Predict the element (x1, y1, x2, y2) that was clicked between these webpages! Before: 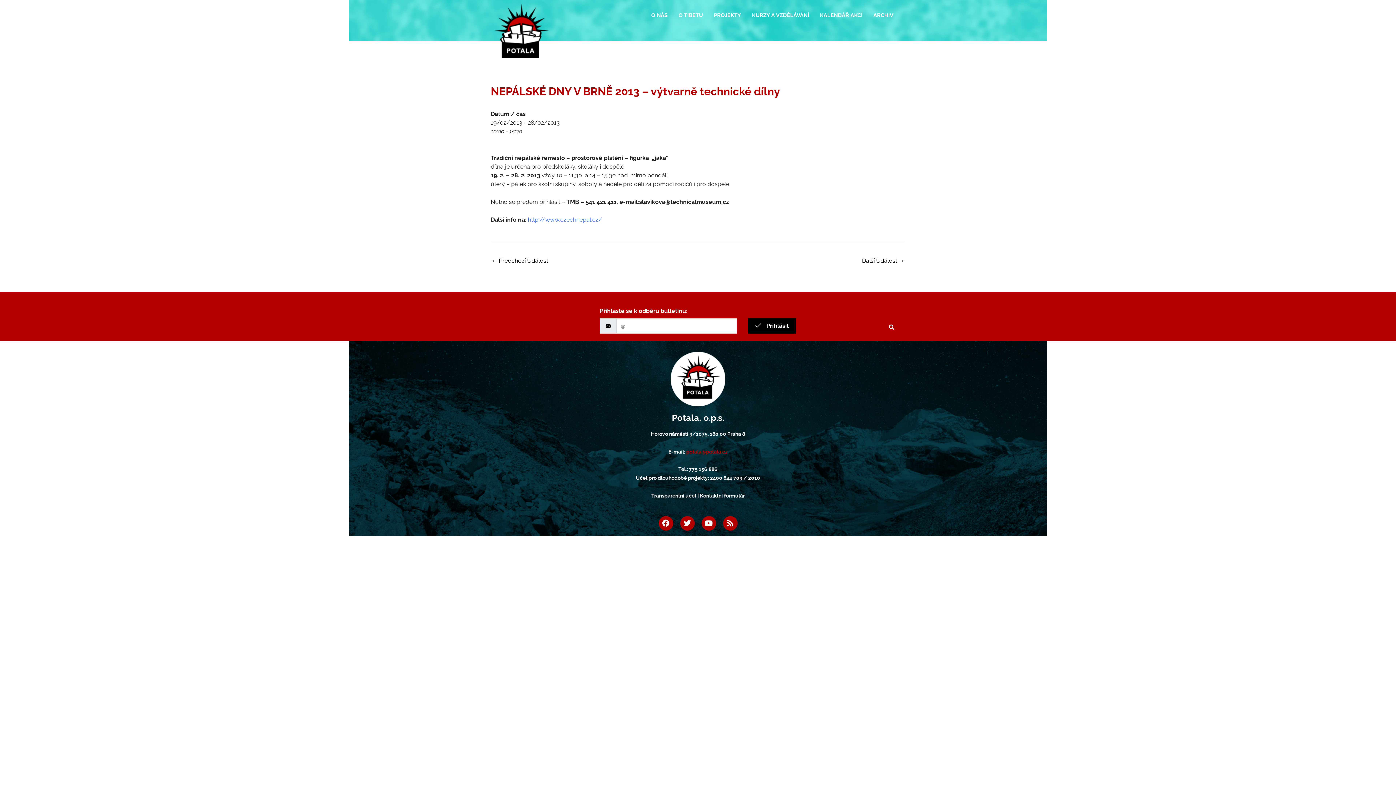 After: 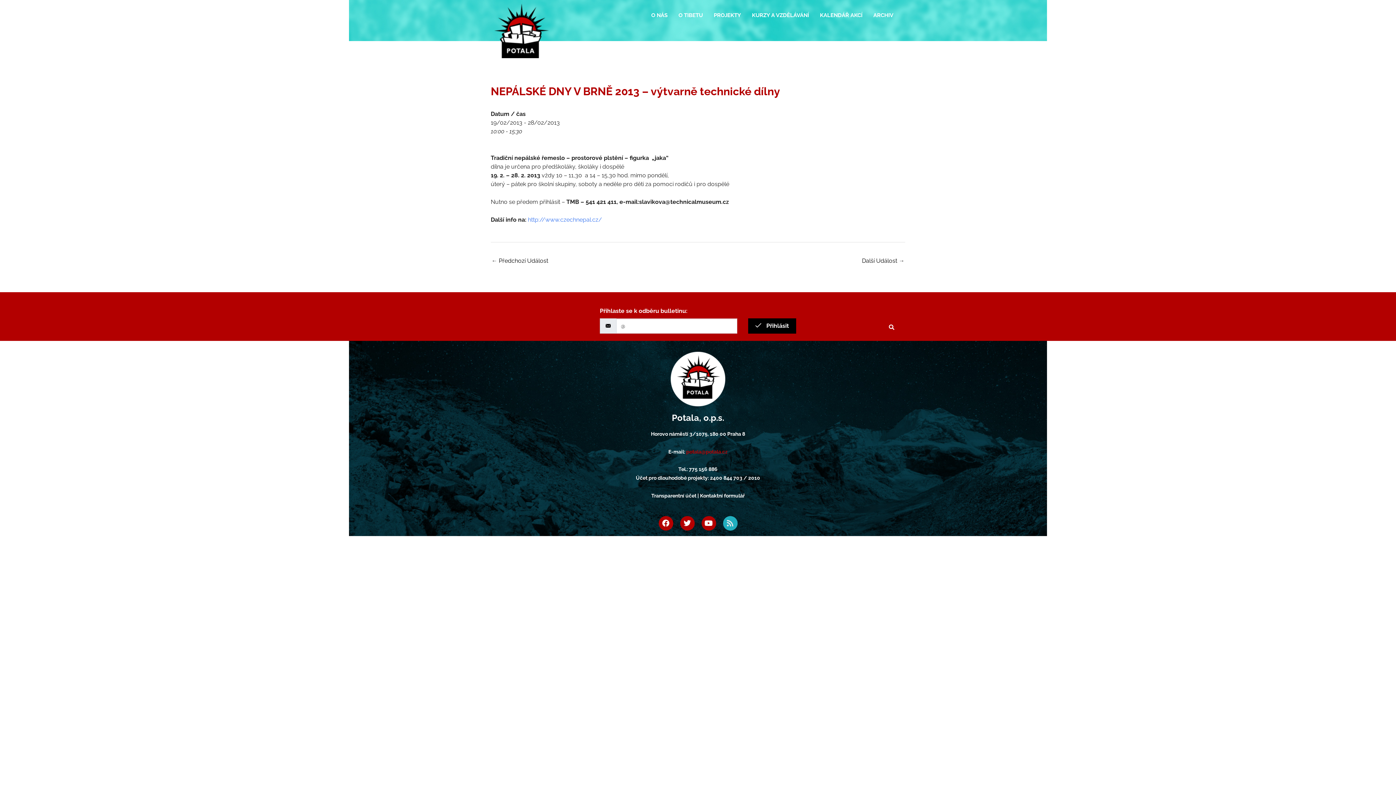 Action: bbox: (723, 516, 737, 531) label: Rss